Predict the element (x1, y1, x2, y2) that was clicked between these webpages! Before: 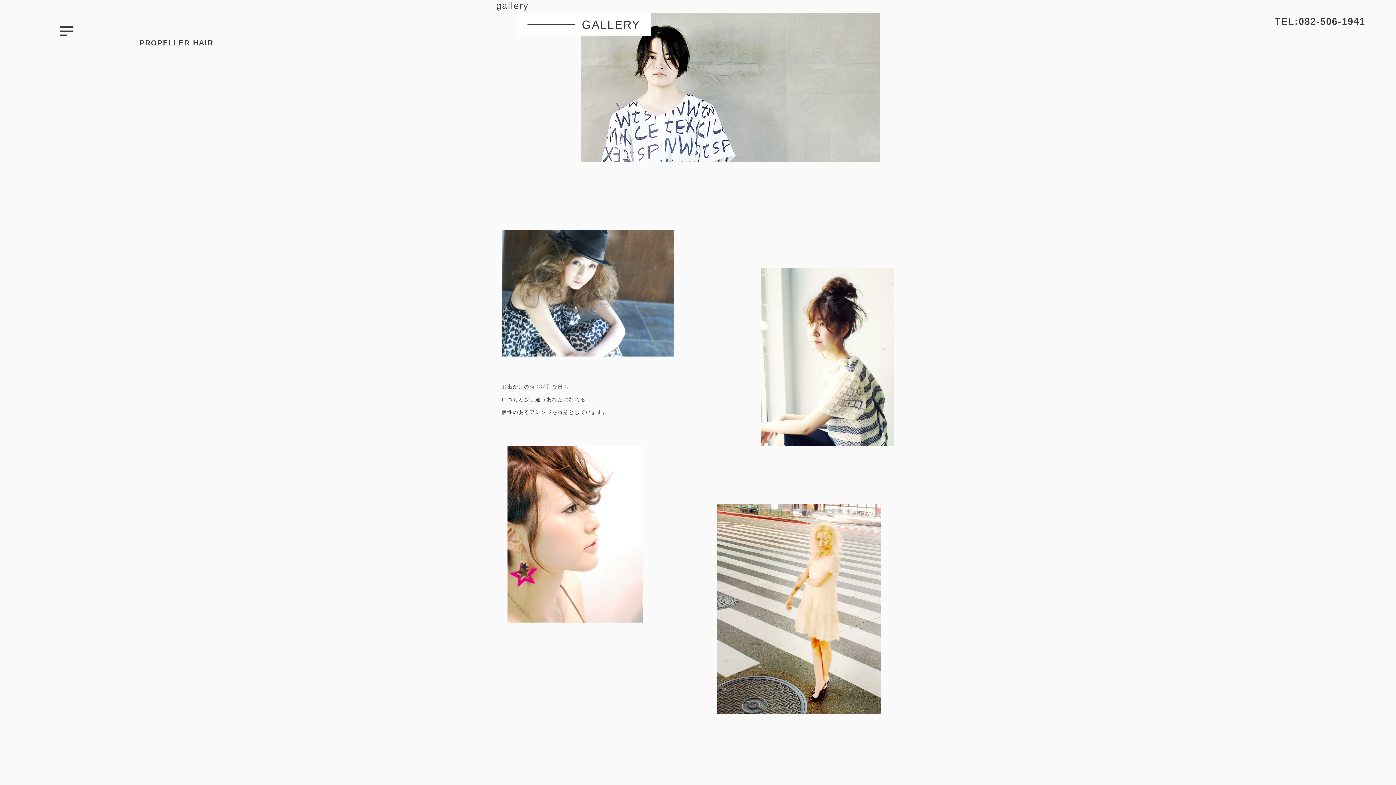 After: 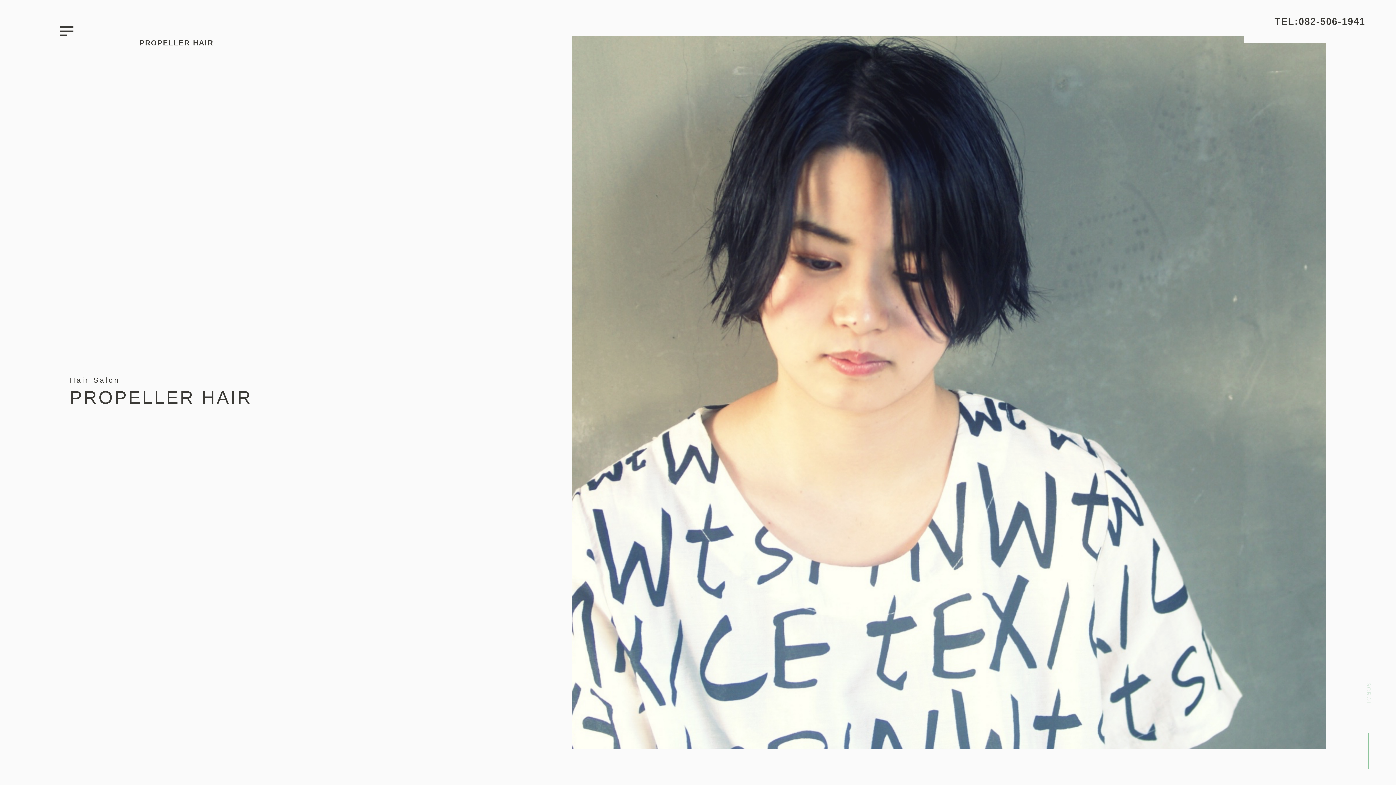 Action: bbox: (139, 38, 213, 46) label: PROPELLER HAIR